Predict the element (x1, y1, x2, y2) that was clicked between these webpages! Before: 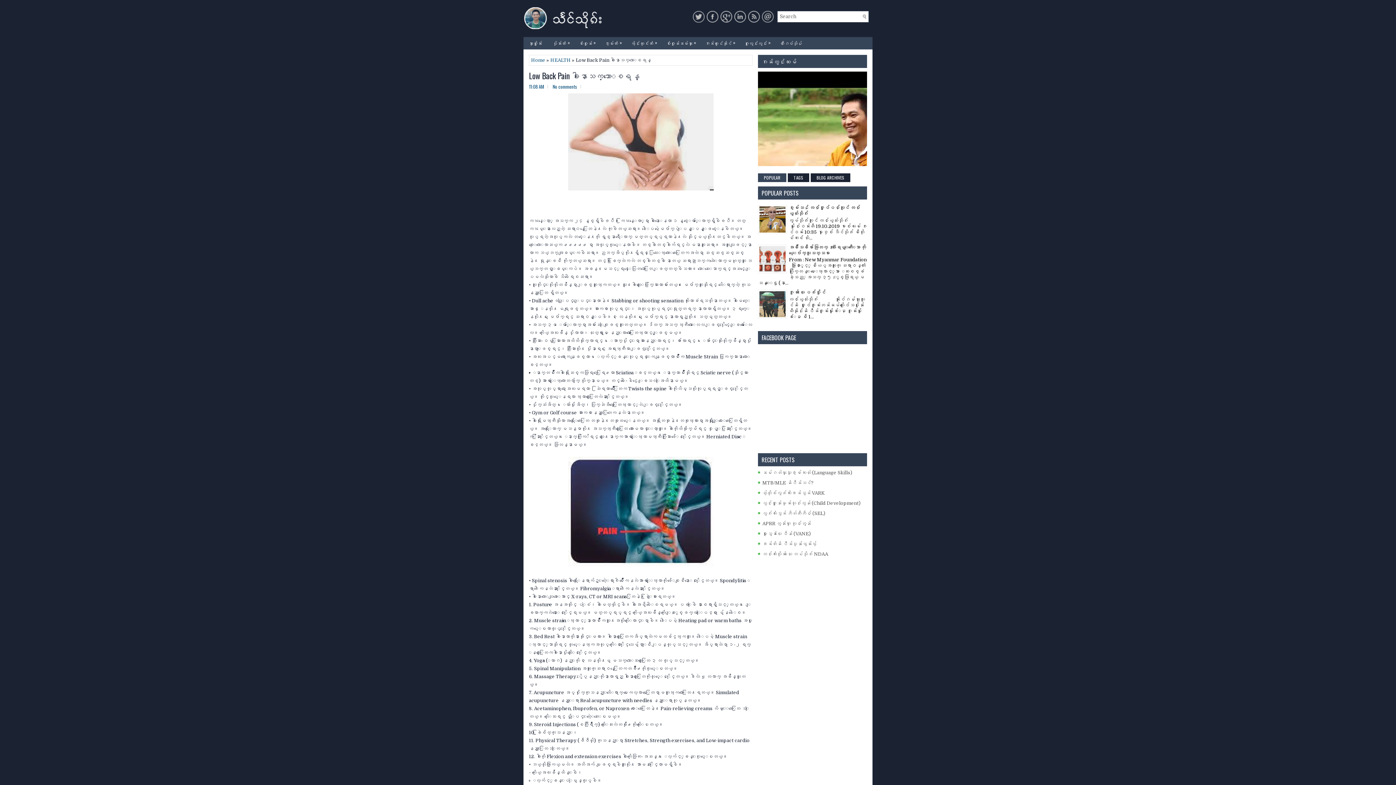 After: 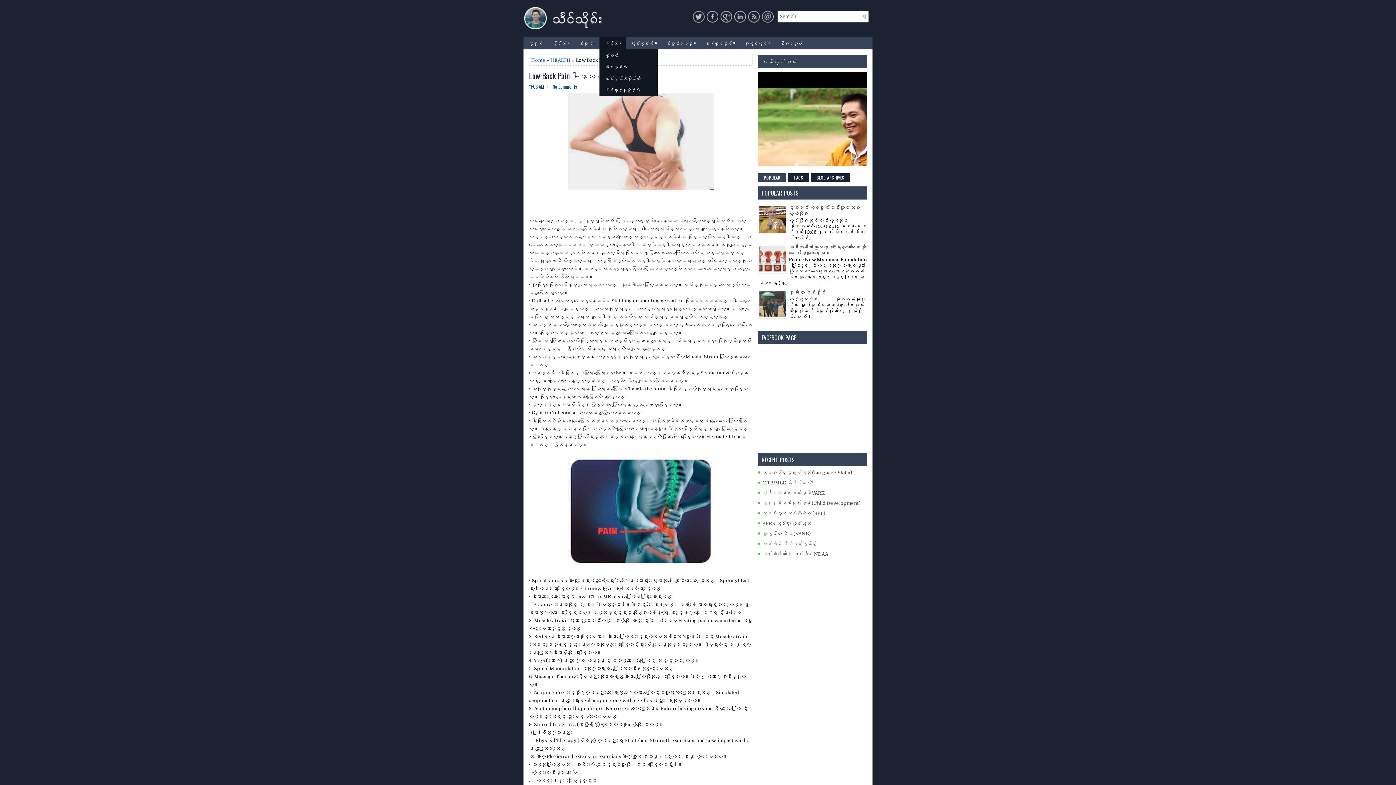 Action: label: ၵႂၢမ်းတႆး
» bbox: (599, 37, 625, 49)